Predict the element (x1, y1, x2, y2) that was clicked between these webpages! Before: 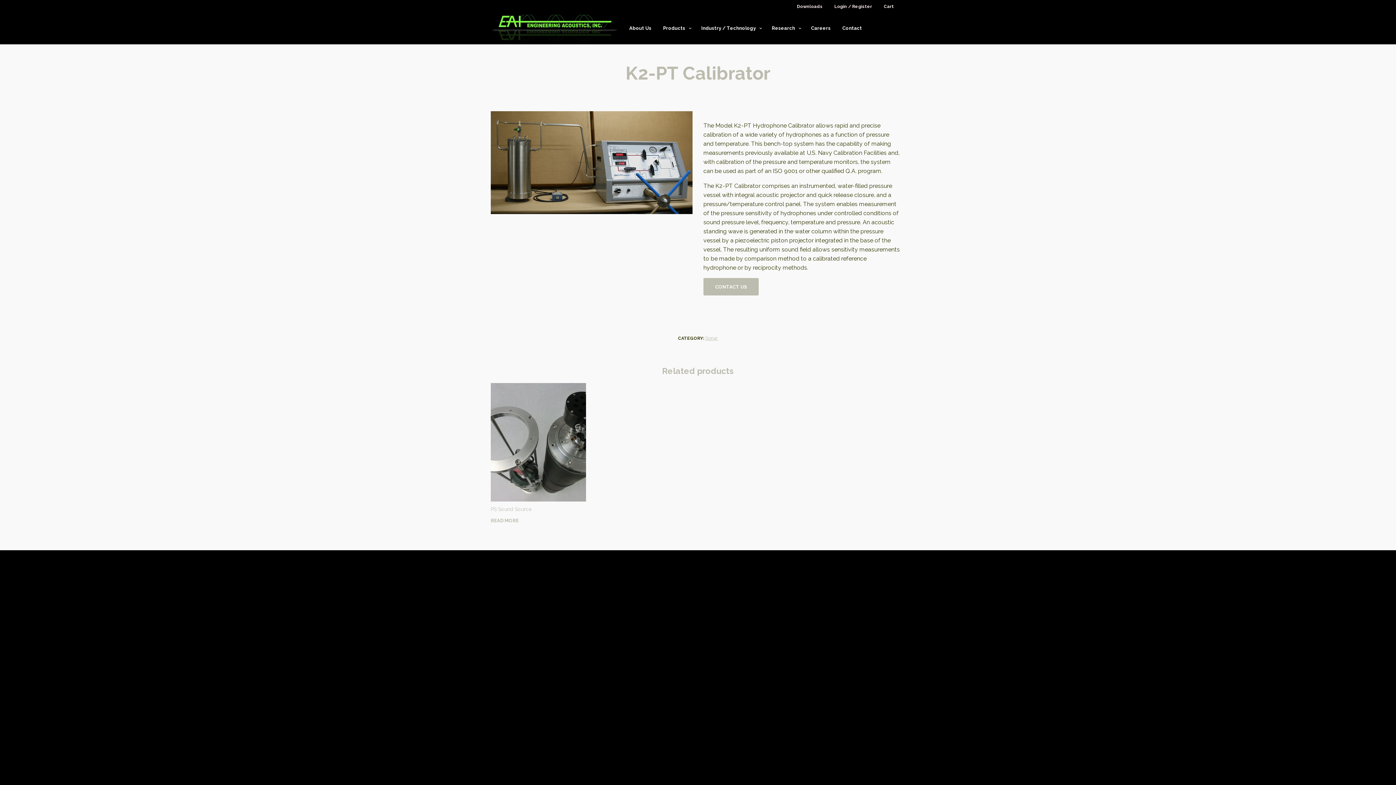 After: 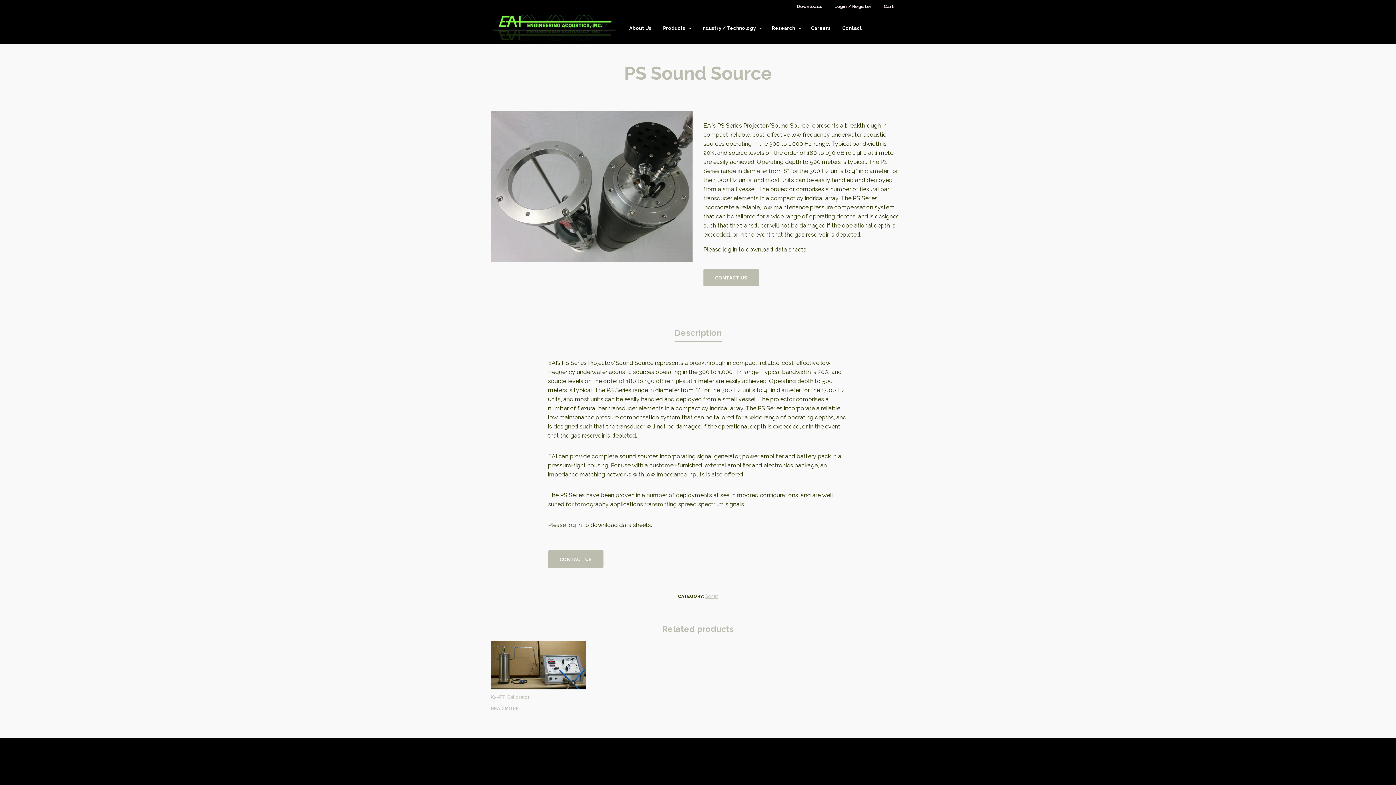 Action: bbox: (490, 501, 586, 513) label: PS Sound Source